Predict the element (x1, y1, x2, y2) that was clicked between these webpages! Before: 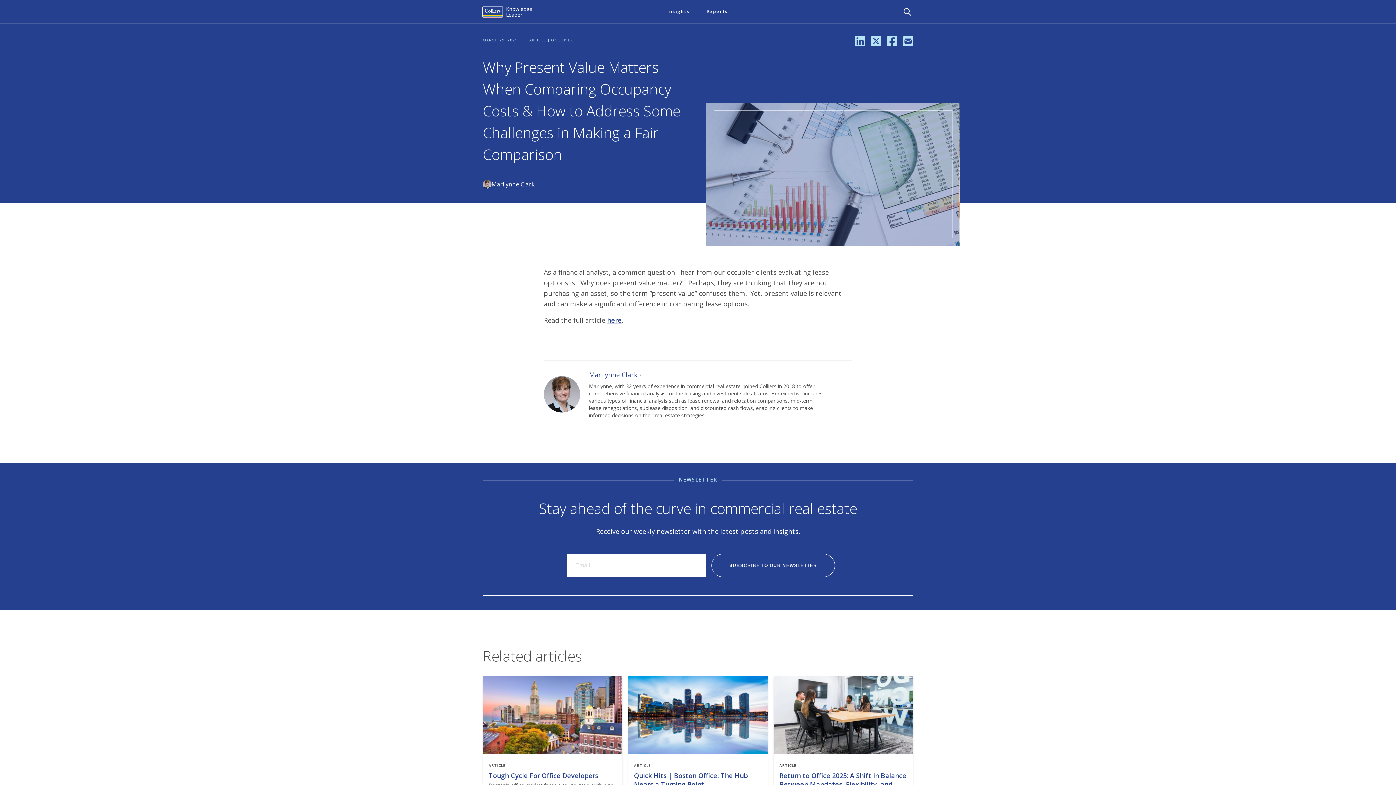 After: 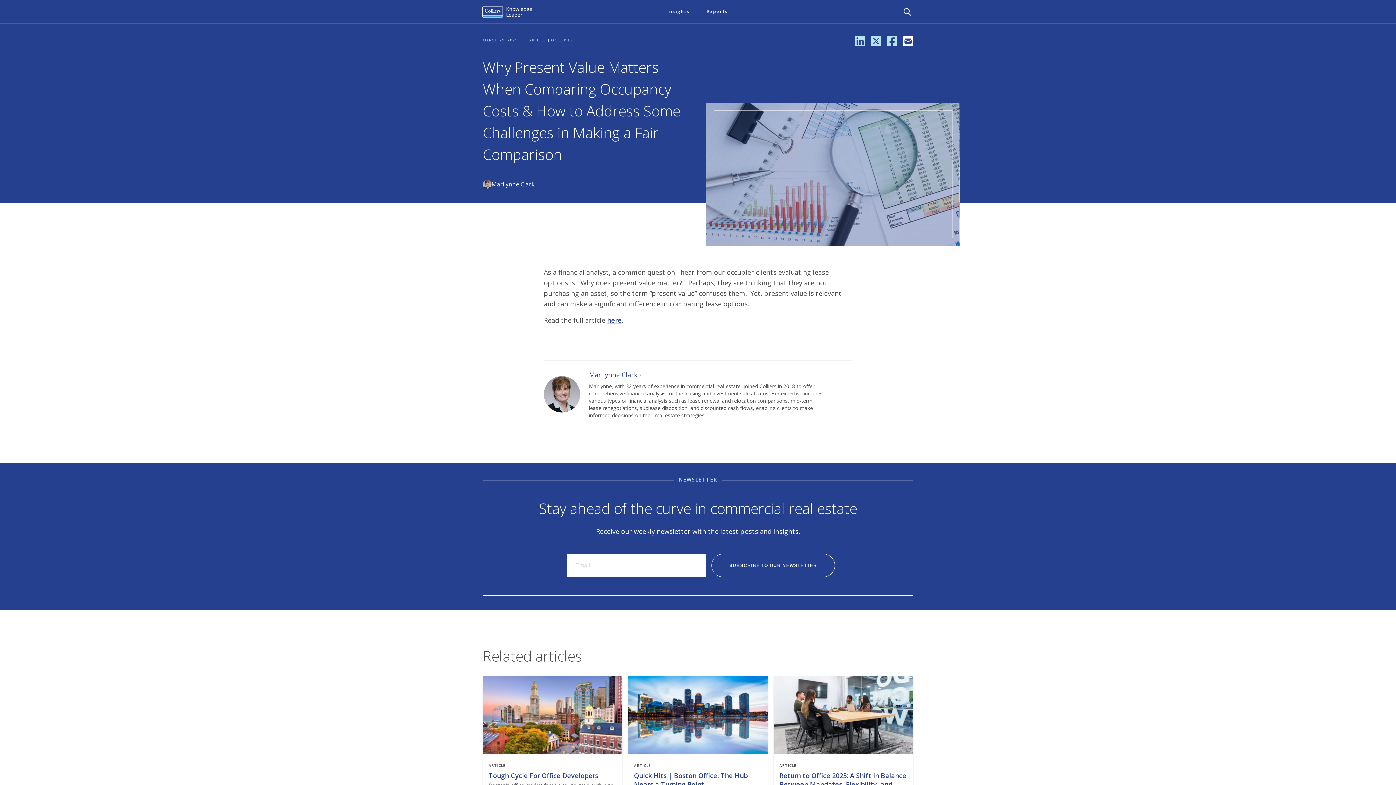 Action: bbox: (903, 35, 913, 47)